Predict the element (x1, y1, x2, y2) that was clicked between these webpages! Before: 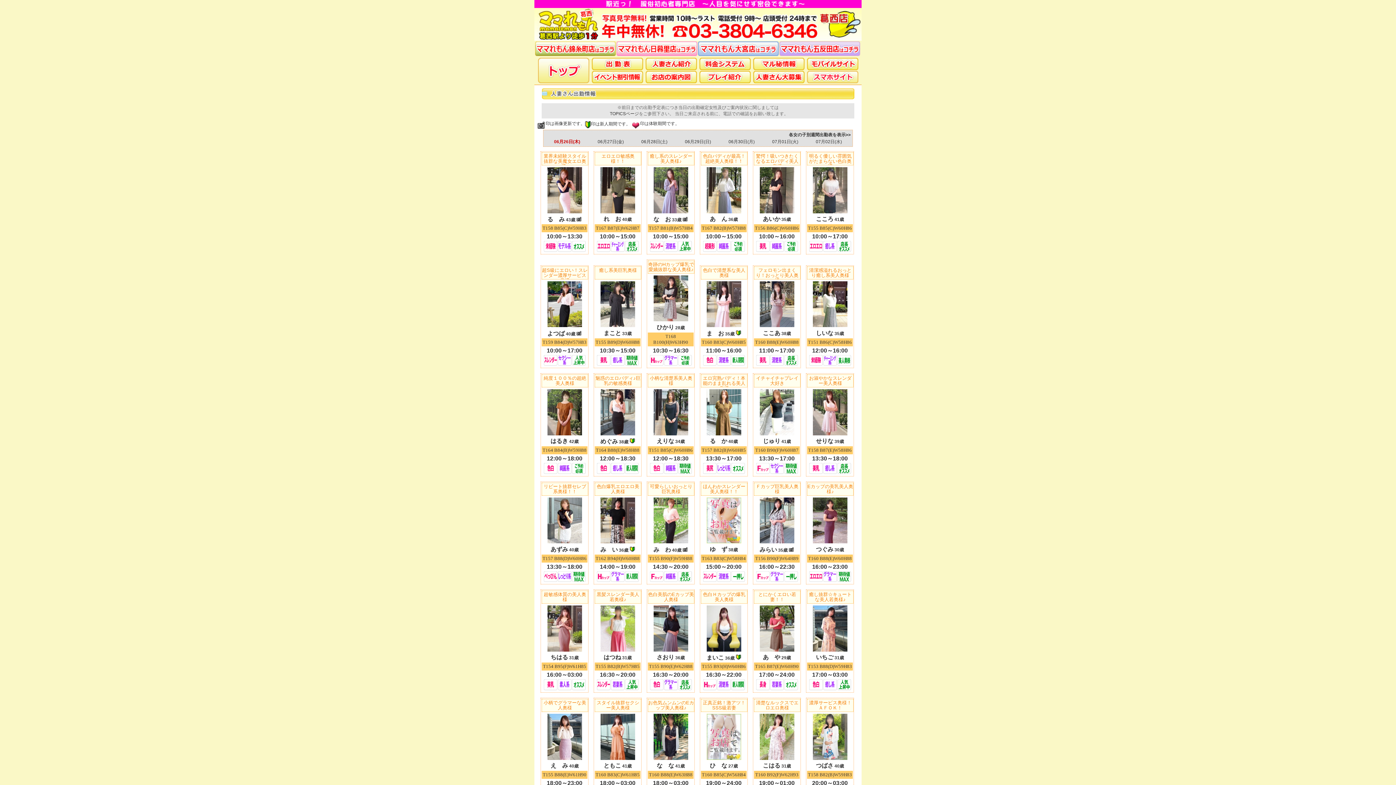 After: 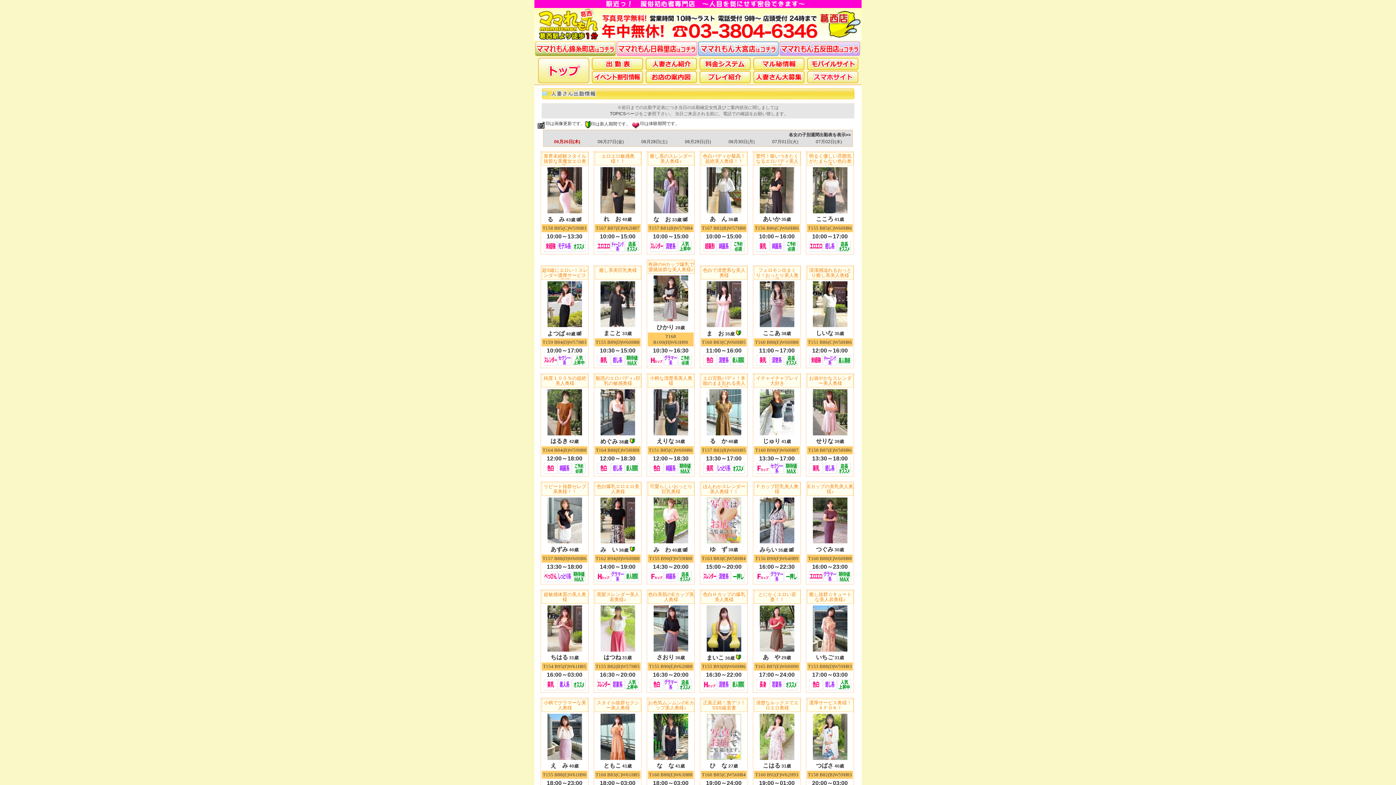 Action: label: こころ bbox: (816, 216, 833, 222)